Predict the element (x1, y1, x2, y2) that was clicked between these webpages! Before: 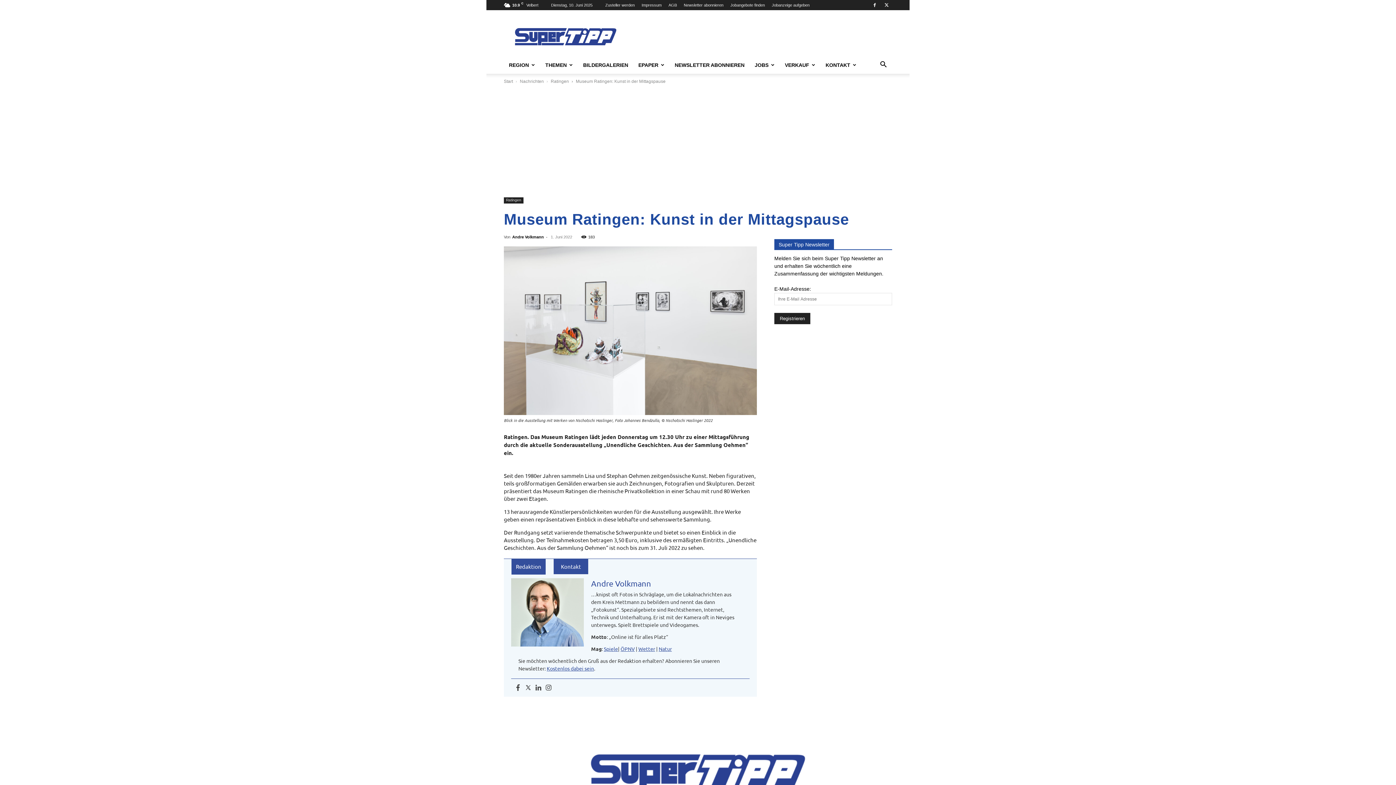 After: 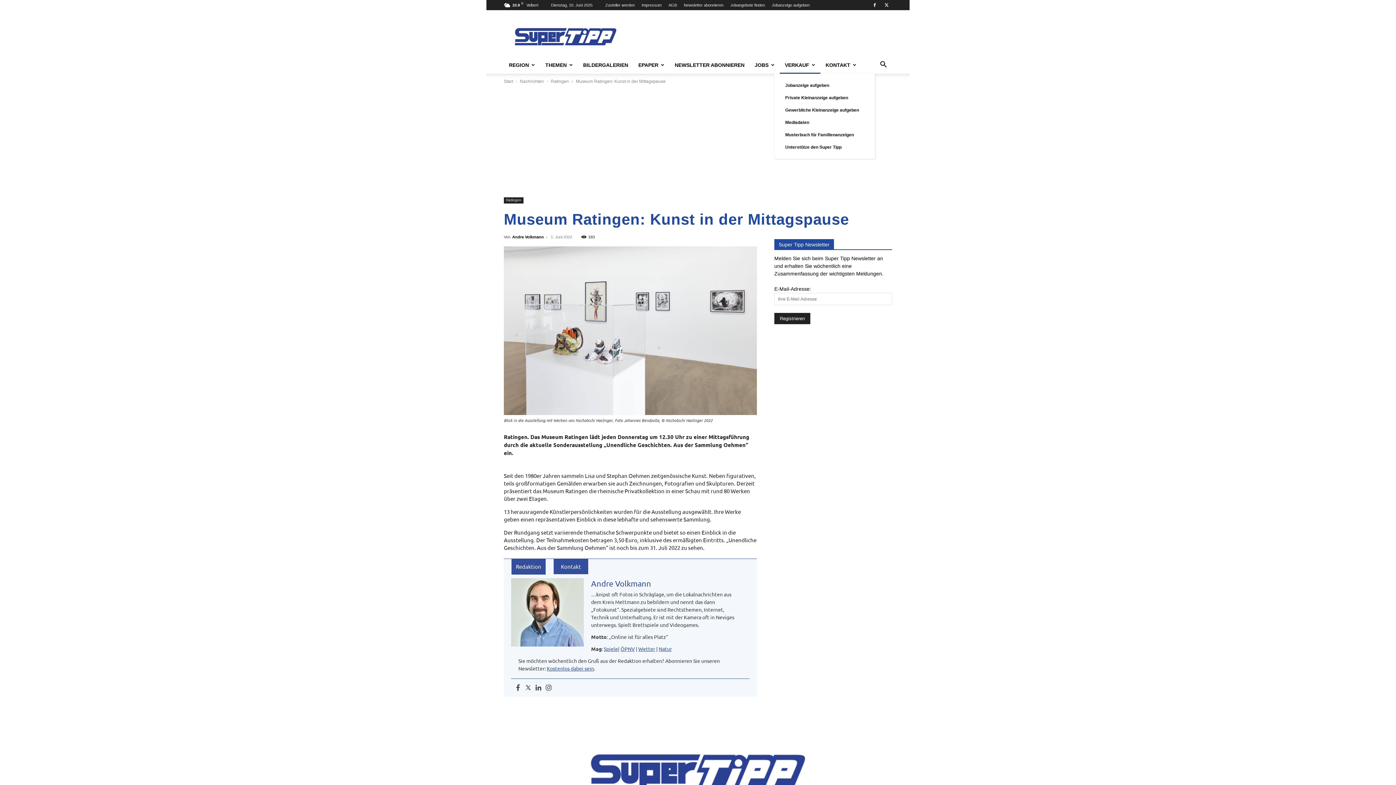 Action: label: VERKAUF bbox: (780, 56, 820, 73)